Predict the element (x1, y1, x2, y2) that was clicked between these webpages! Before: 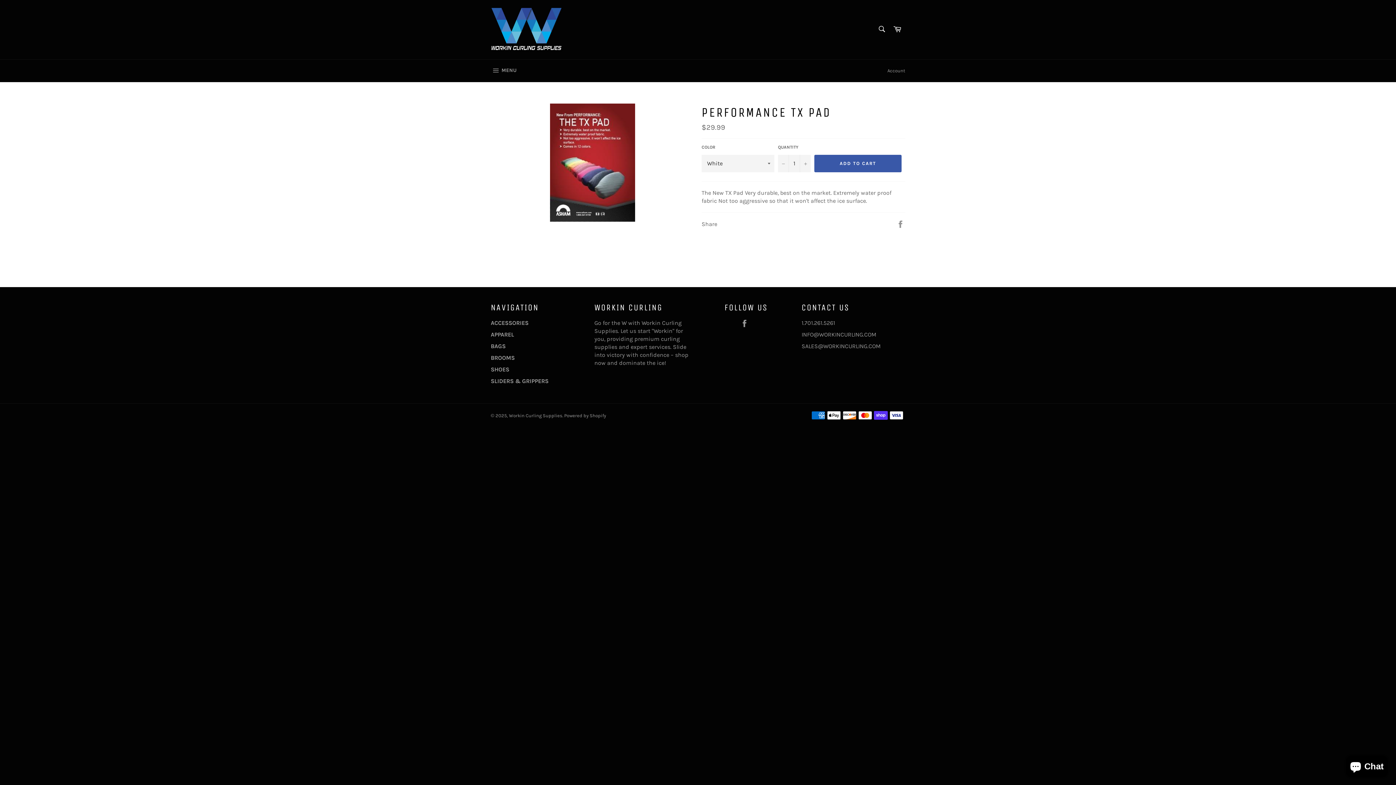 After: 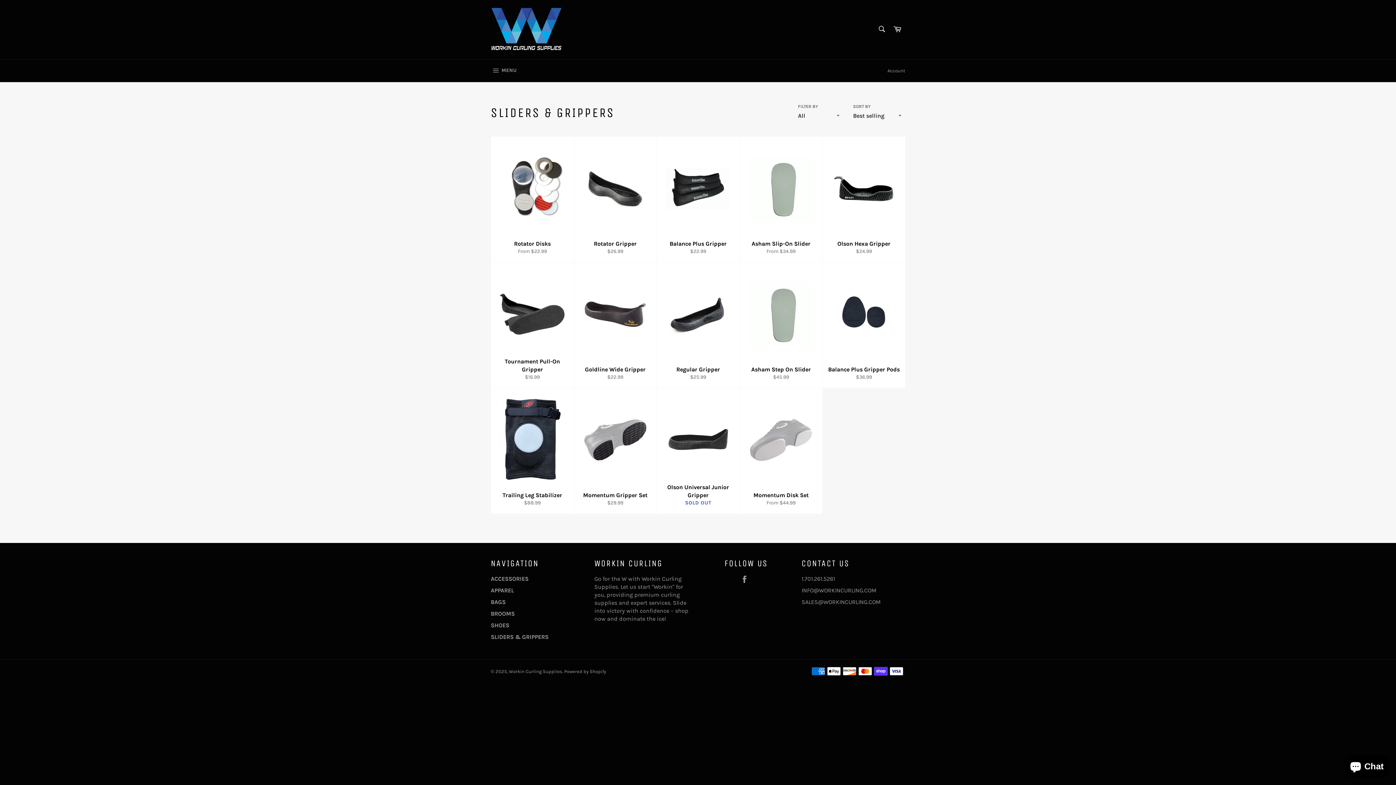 Action: label: SLIDERS & GRIPPERS bbox: (490, 377, 548, 384)